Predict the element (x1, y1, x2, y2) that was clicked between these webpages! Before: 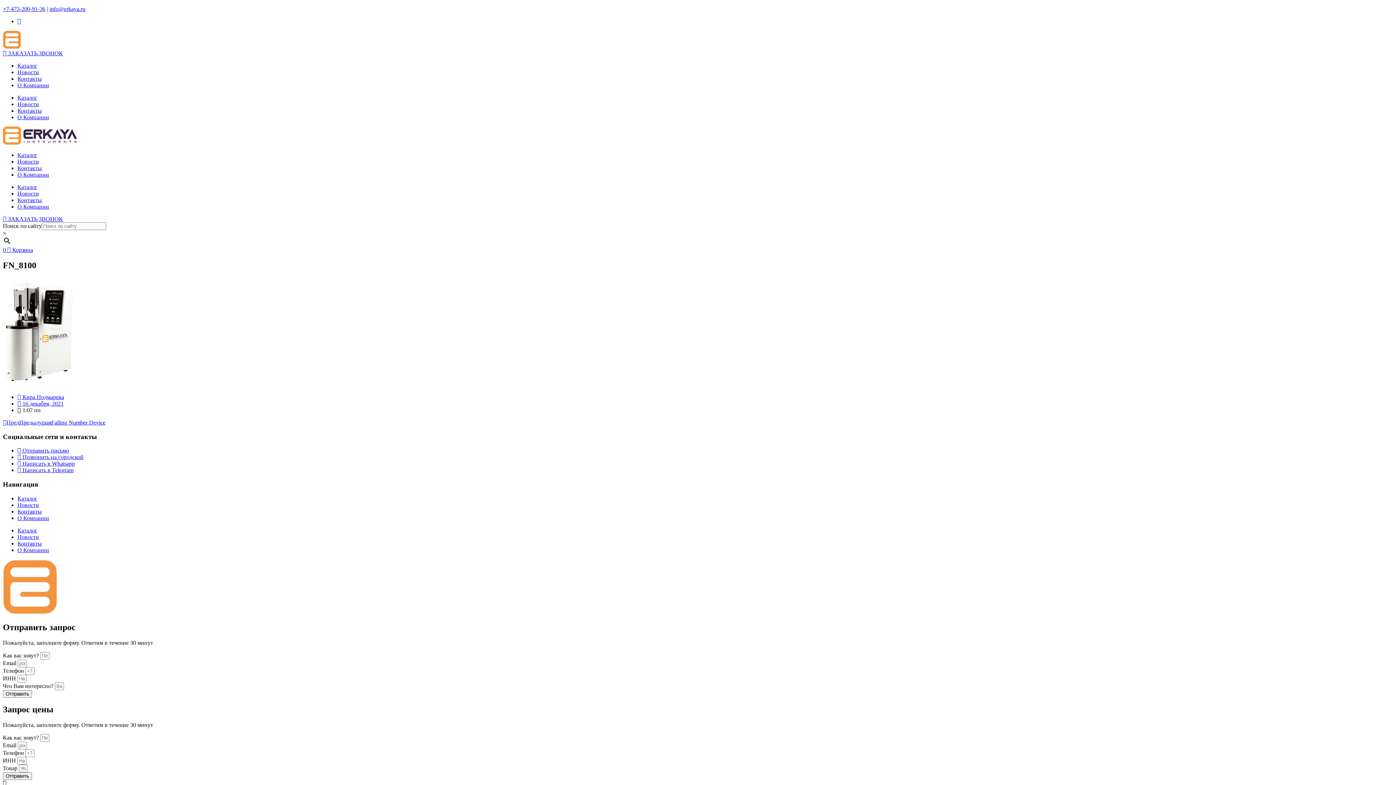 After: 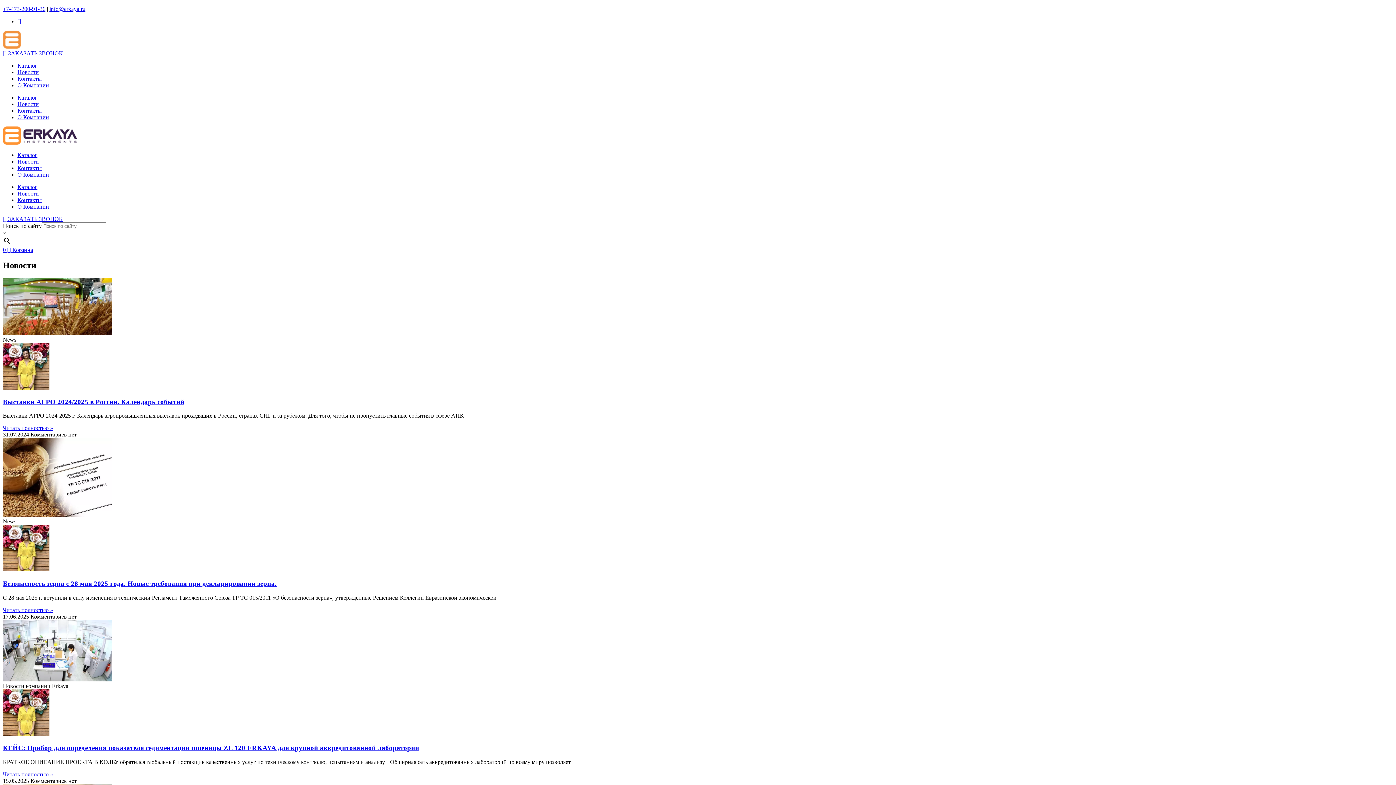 Action: bbox: (17, 502, 38, 508) label: Новости